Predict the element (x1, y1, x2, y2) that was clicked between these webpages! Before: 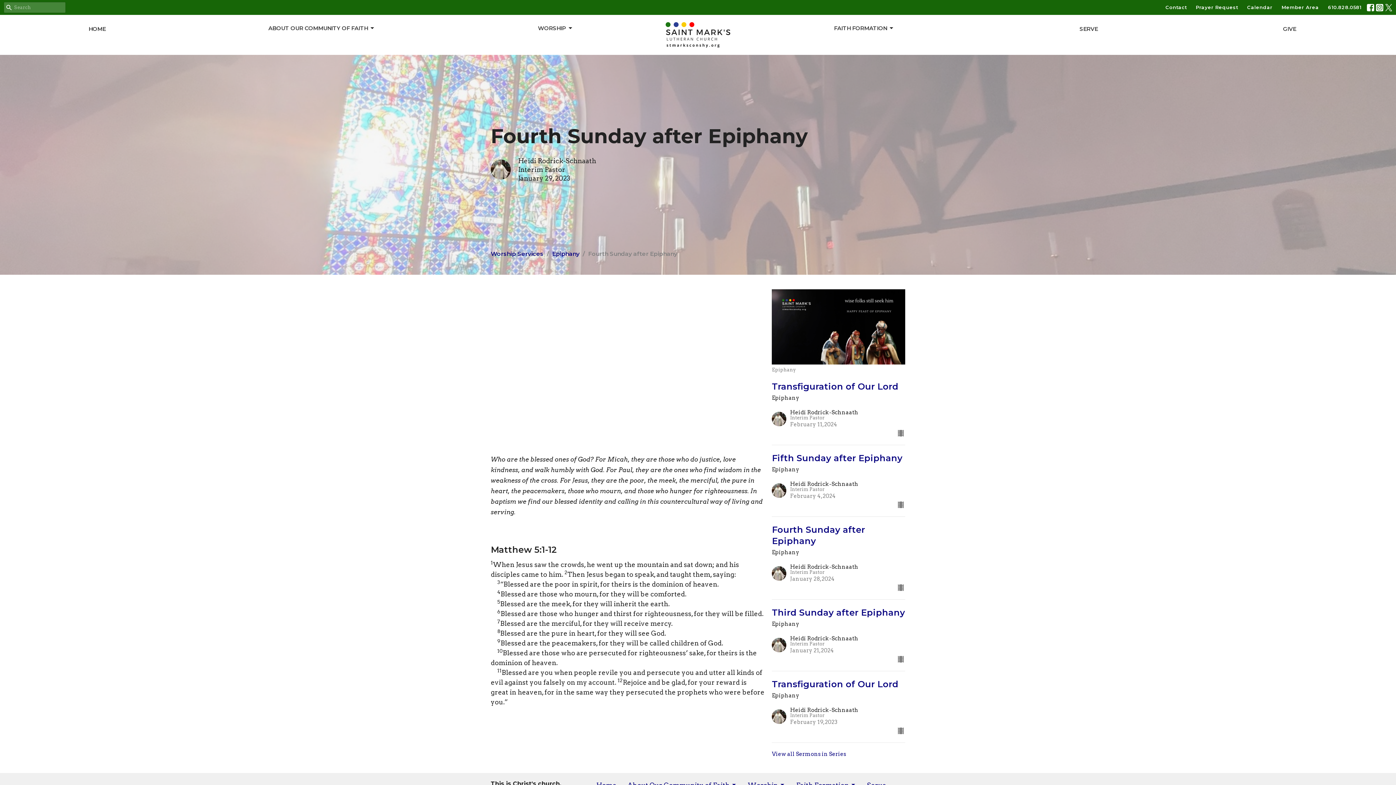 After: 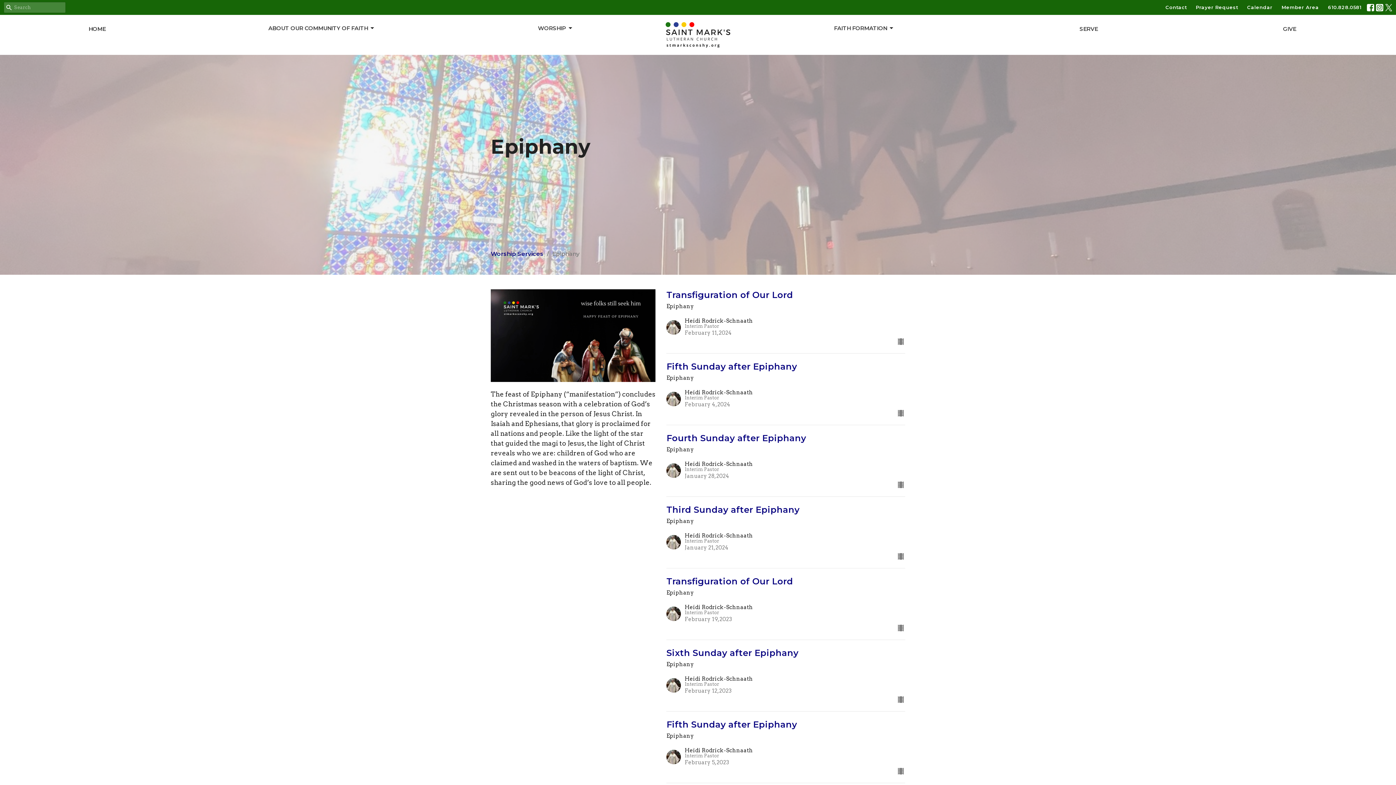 Action: bbox: (552, 250, 579, 257) label: Epiphany